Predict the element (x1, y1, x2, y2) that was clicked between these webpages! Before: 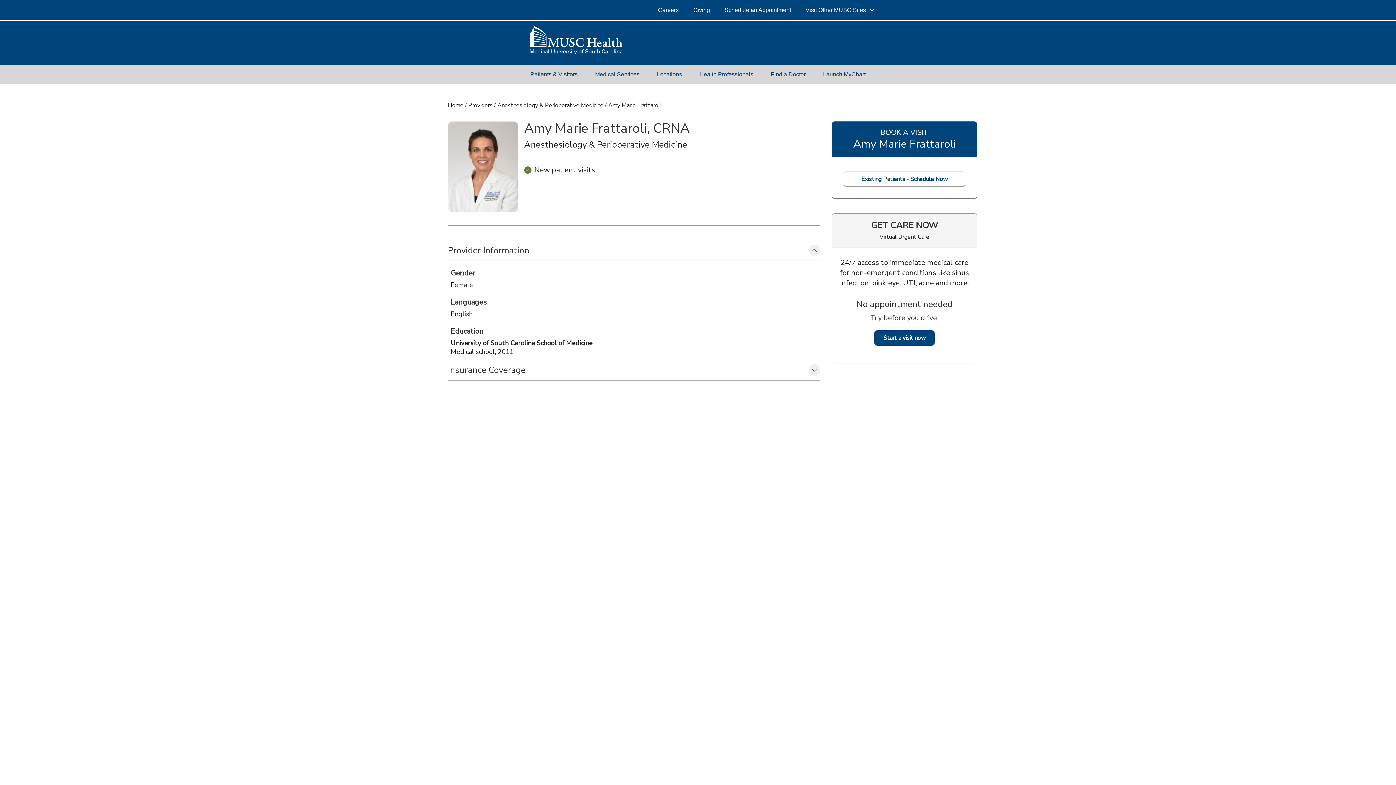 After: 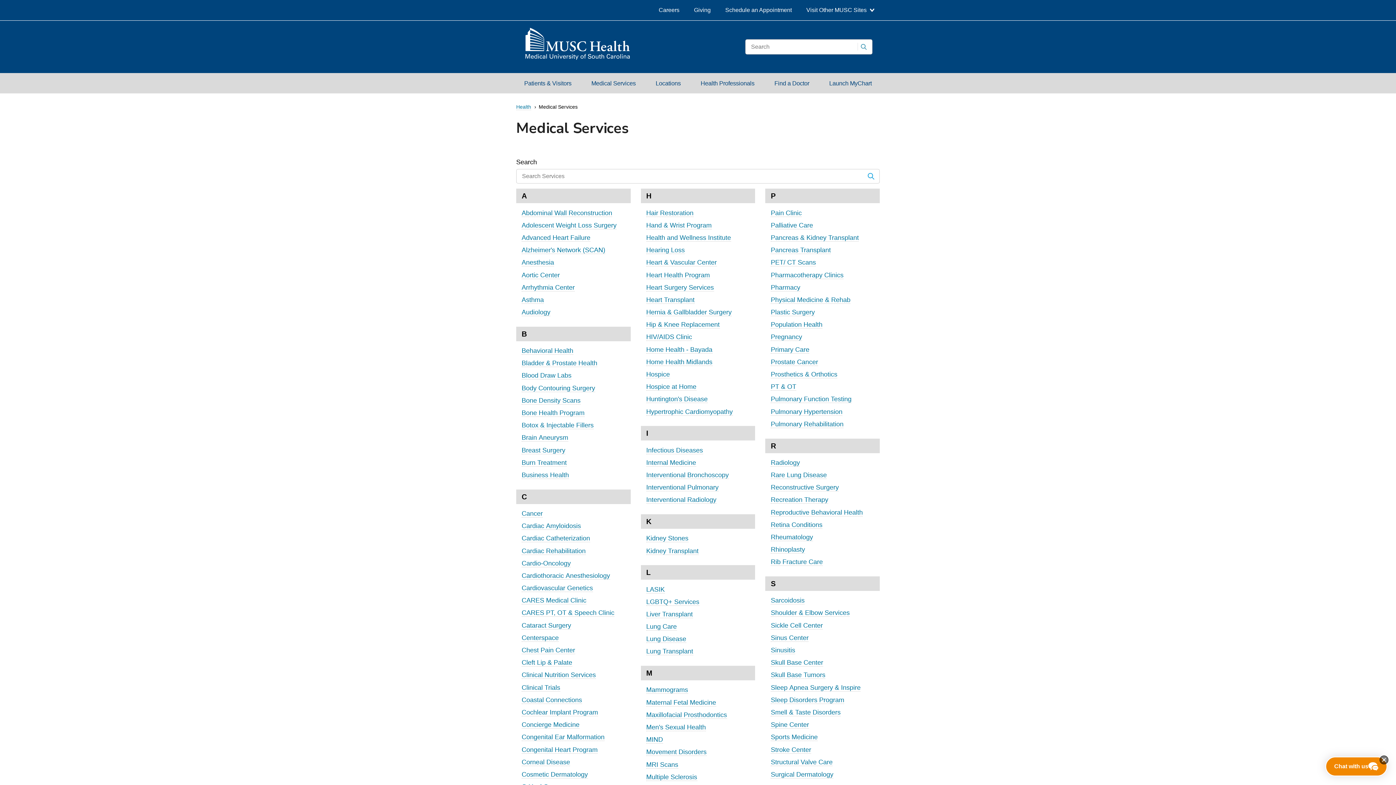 Action: label: Medical Services bbox: (586, 65, 648, 83)